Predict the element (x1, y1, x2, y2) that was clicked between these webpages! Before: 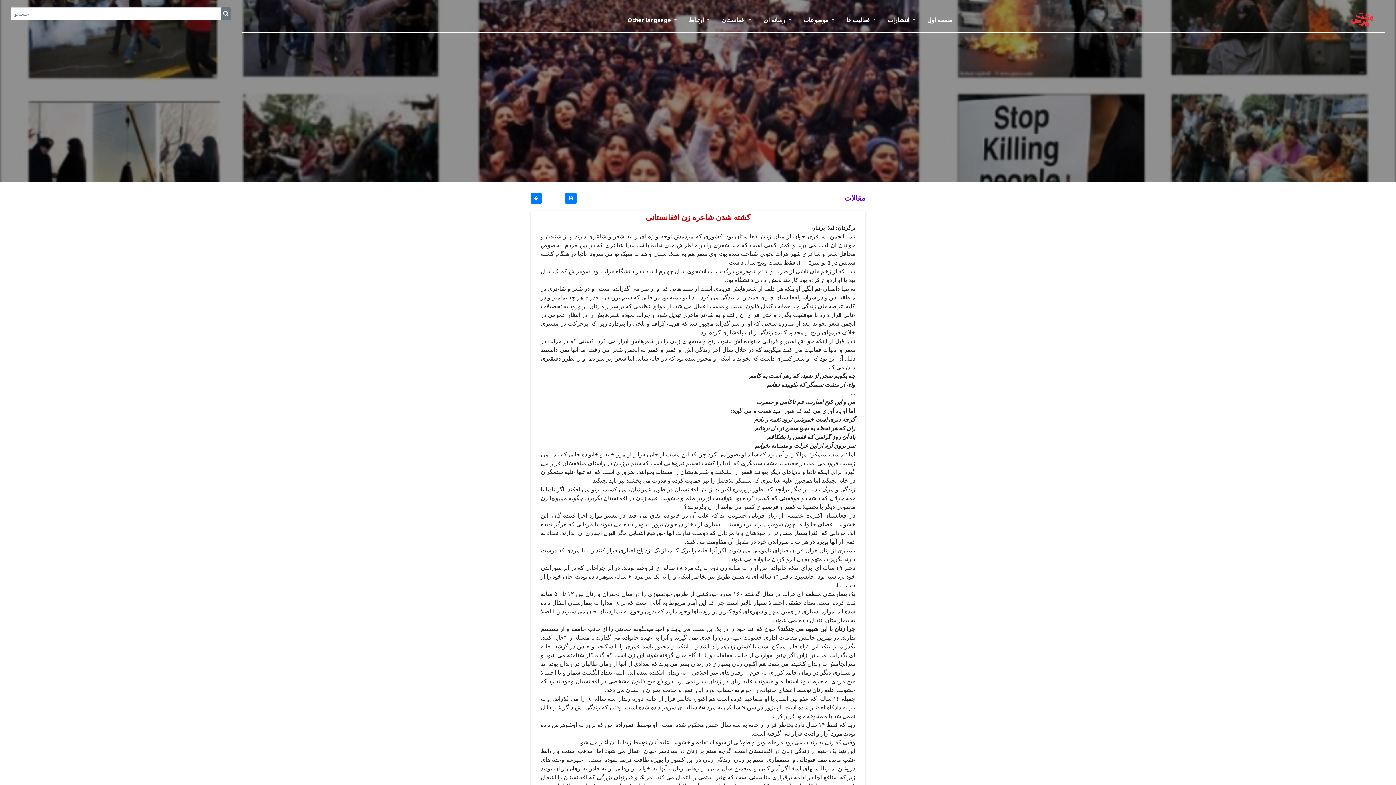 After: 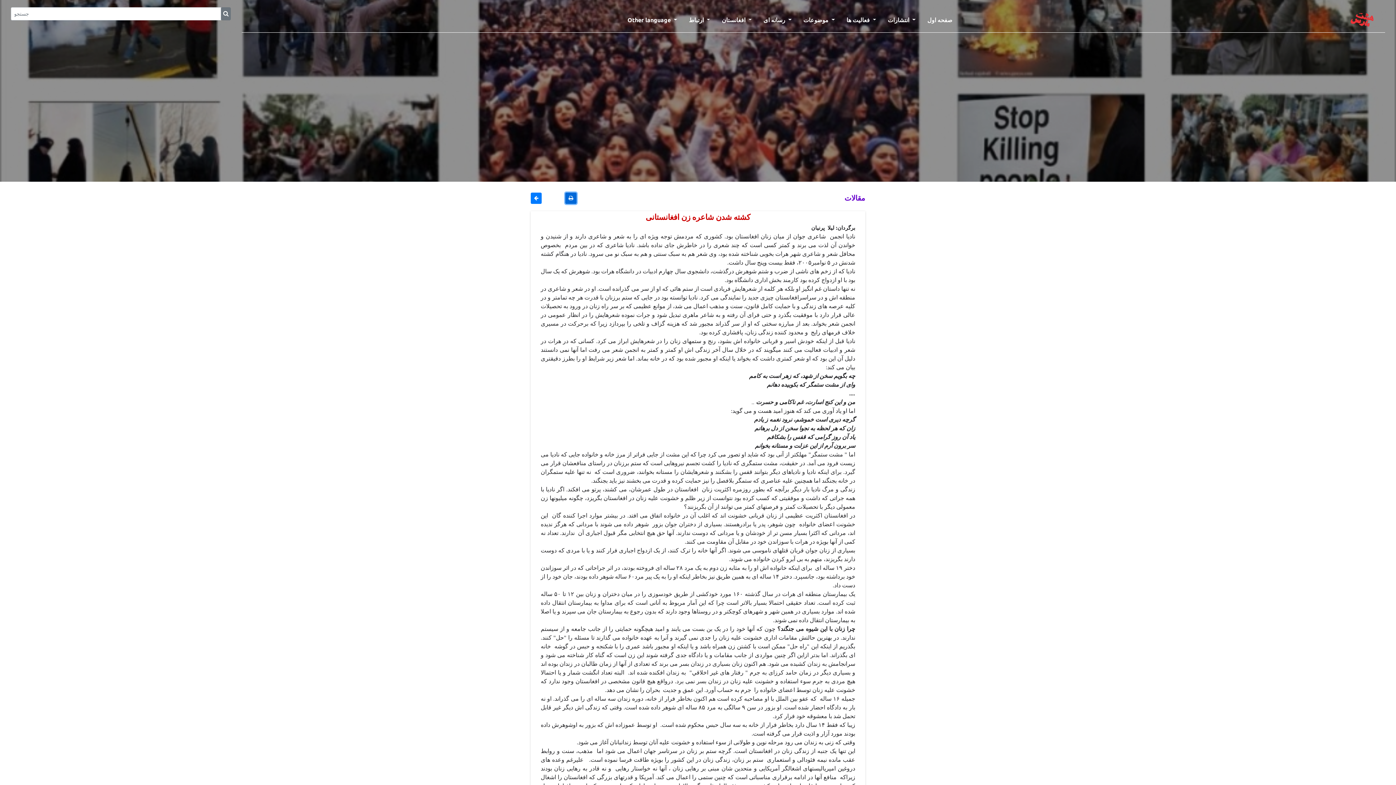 Action: bbox: (565, 192, 576, 204)